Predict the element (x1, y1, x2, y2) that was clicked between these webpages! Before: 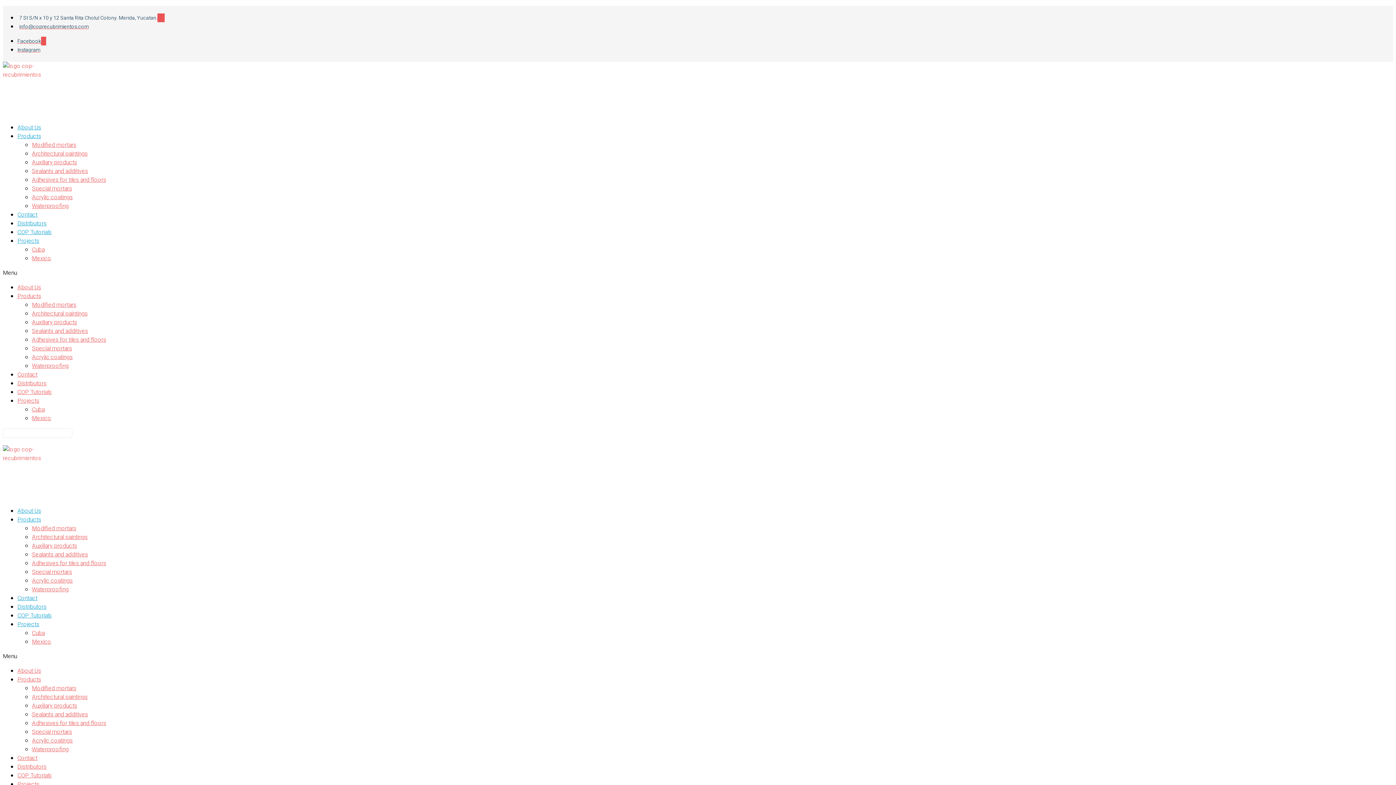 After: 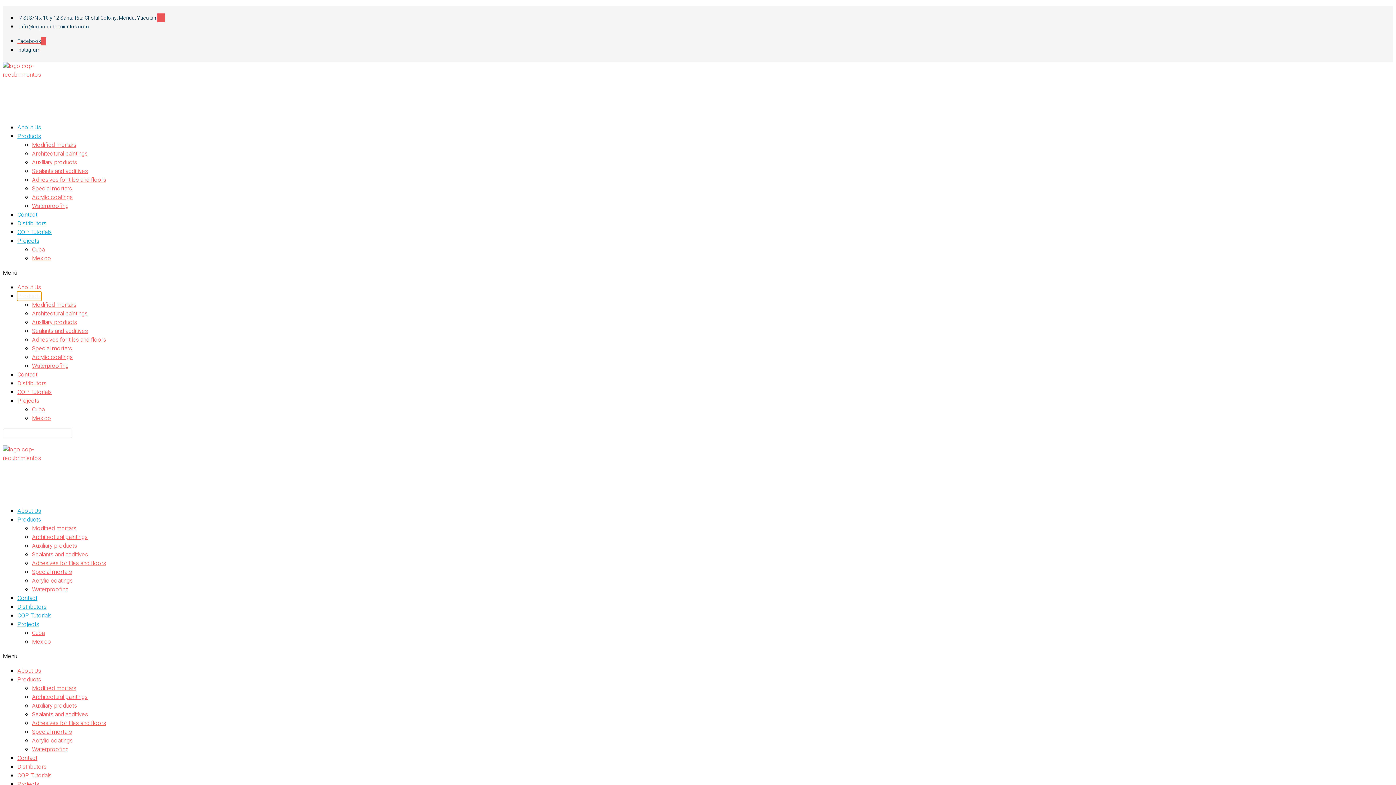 Action: label: Products bbox: (17, 292, 41, 300)